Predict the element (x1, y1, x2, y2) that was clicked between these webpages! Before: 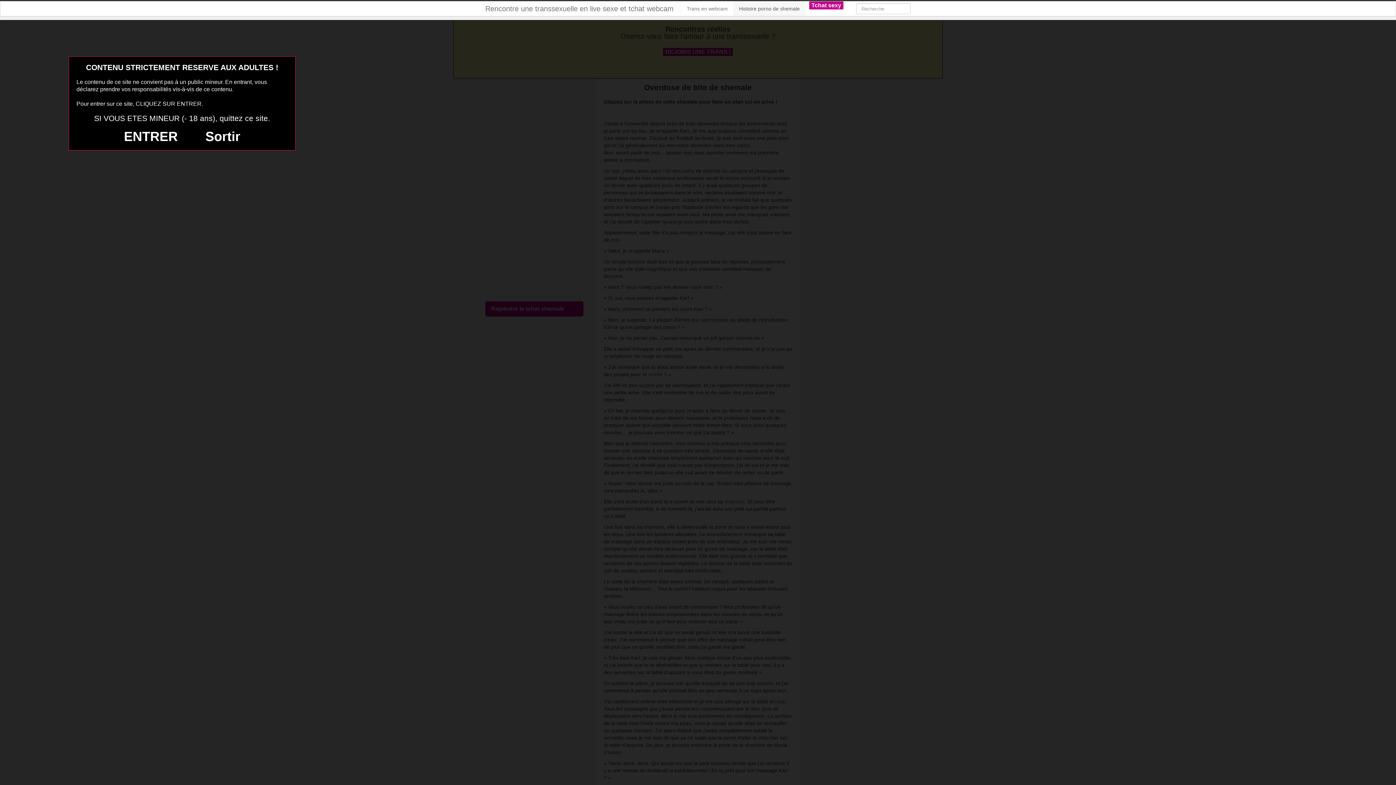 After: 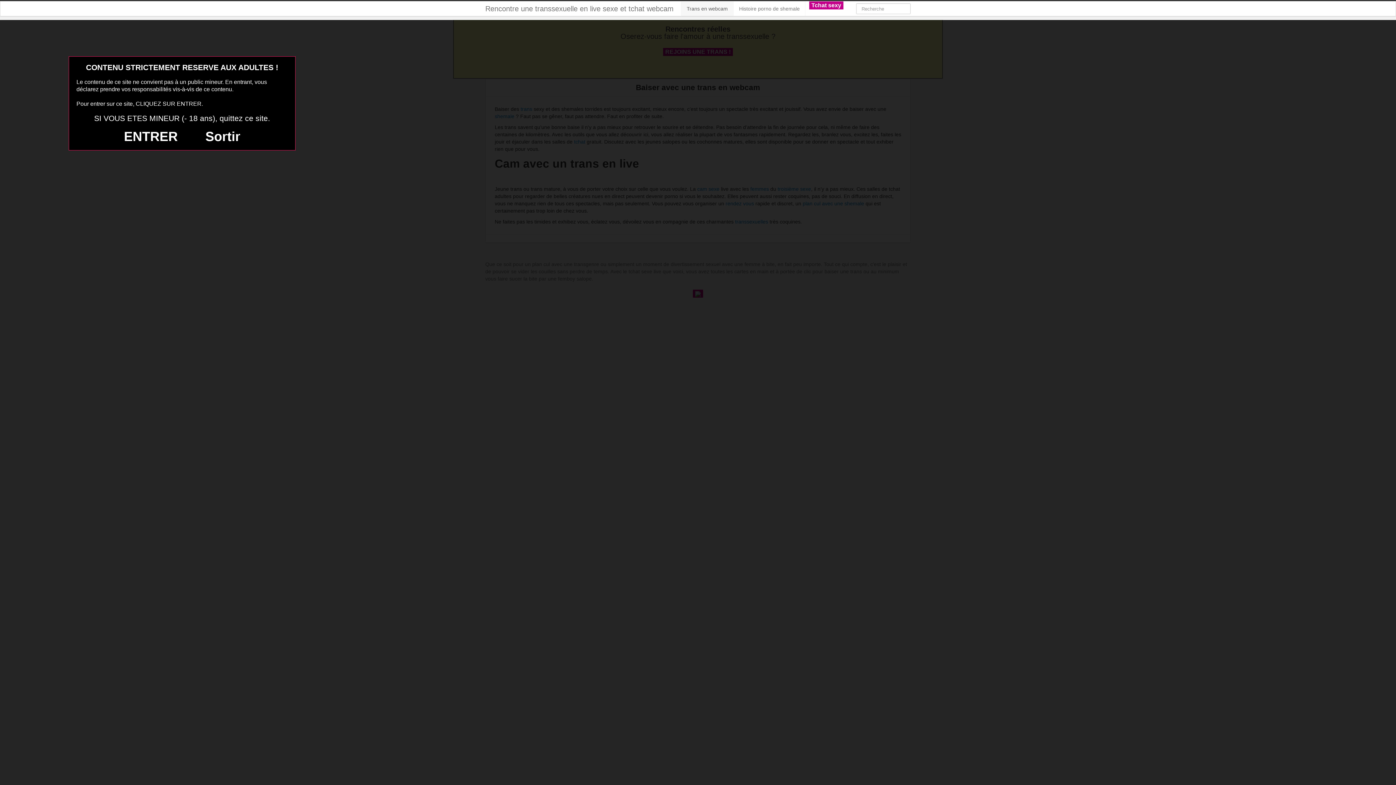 Action: bbox: (681, 1, 733, 16) label: Trans en webcam